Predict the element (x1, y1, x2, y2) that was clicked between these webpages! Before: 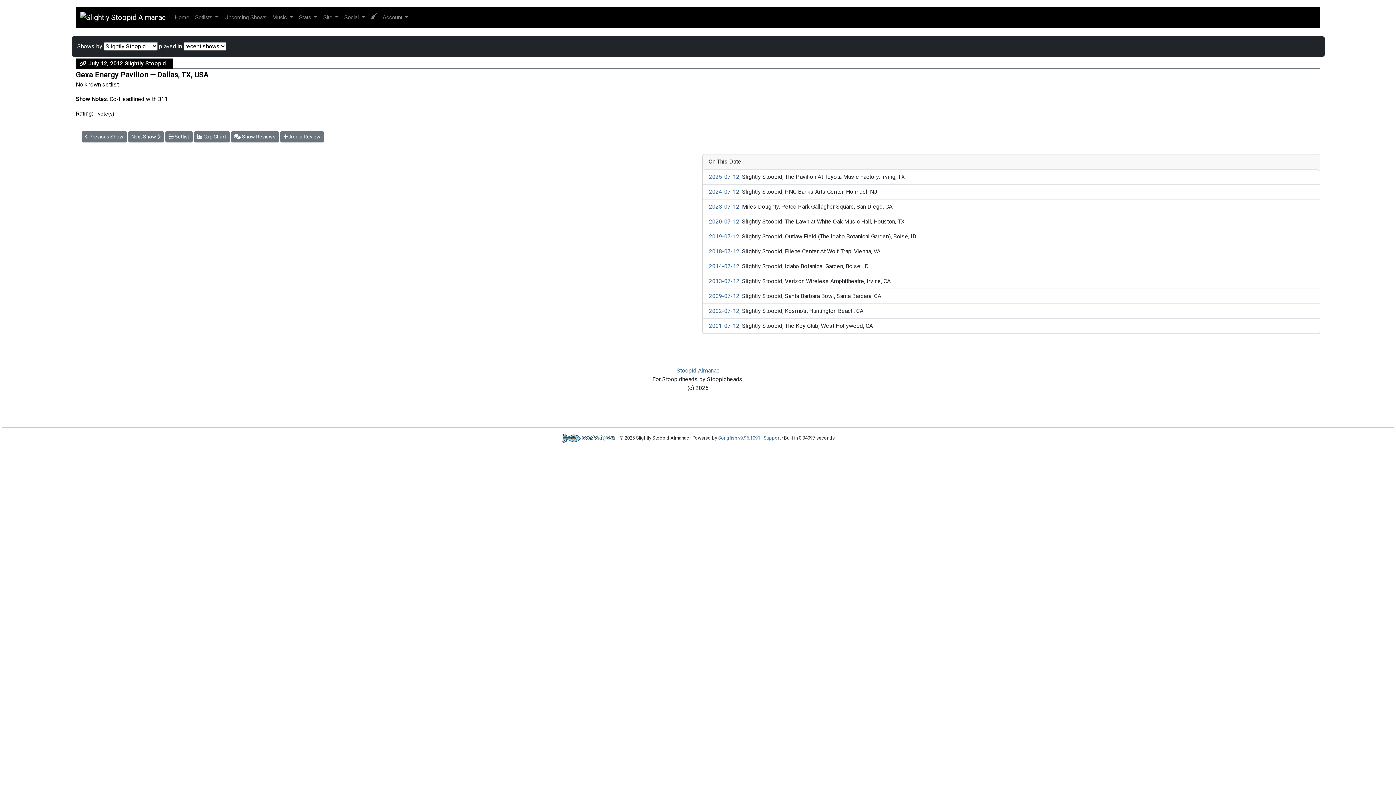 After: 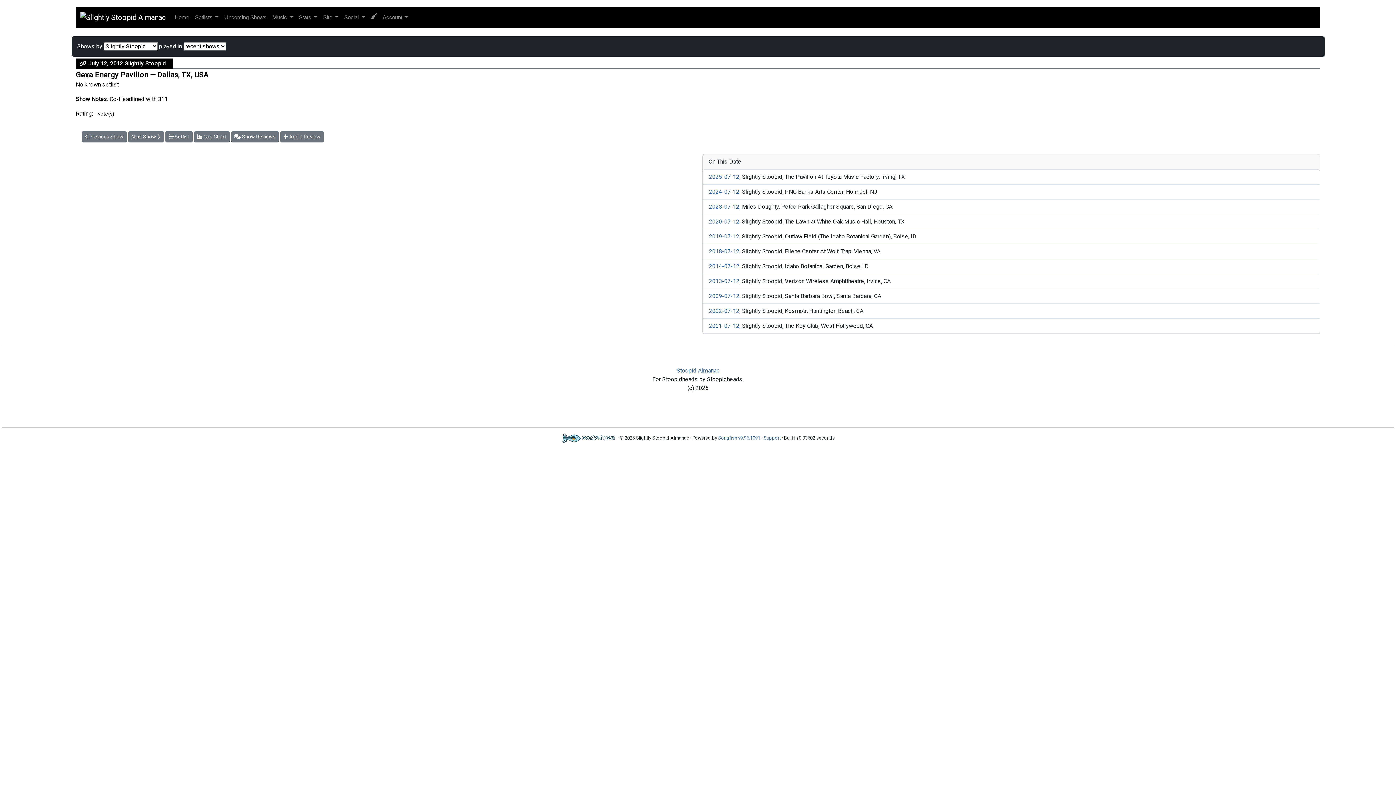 Action: bbox: (88, 60, 122, 66) label: July 12, 2012